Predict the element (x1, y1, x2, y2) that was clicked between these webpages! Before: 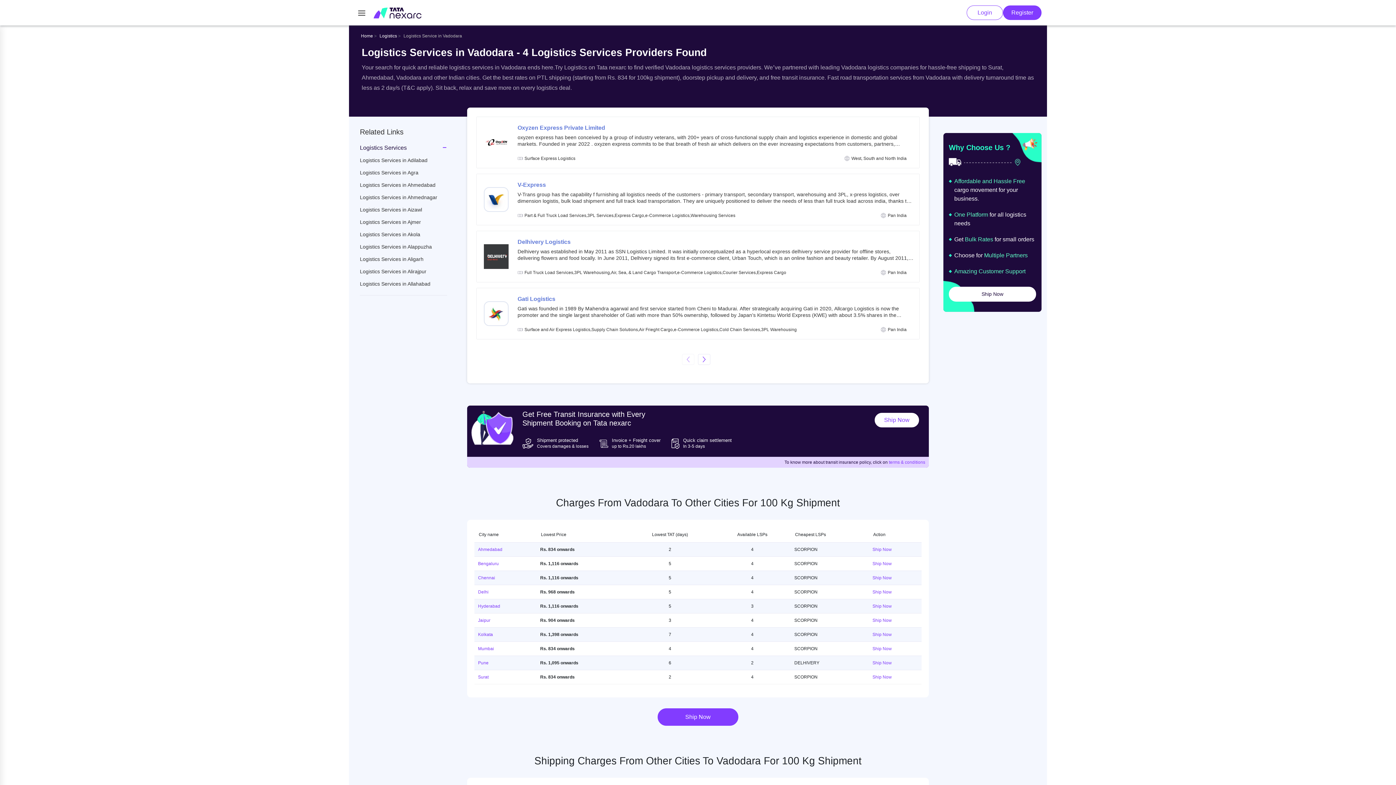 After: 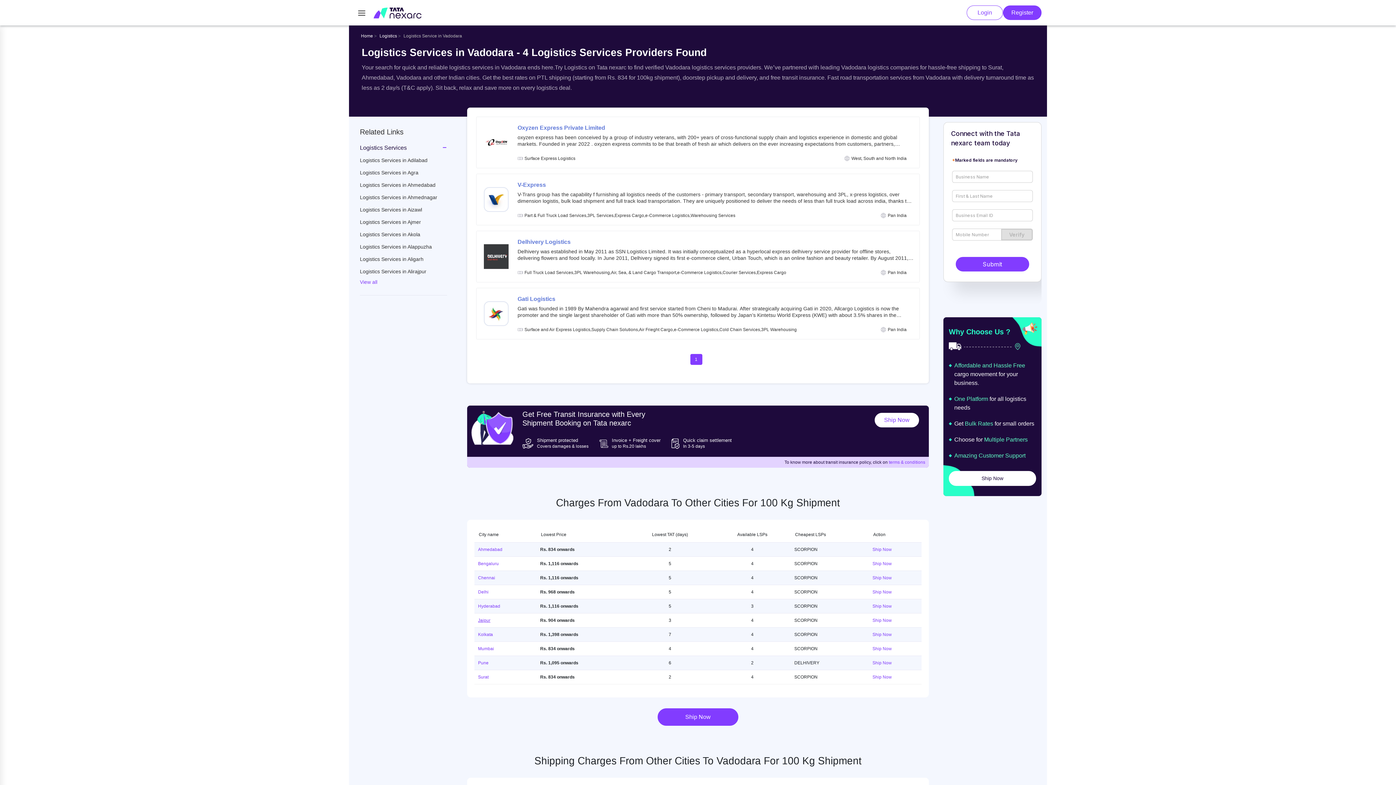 Action: bbox: (478, 618, 490, 623) label: Jaipur